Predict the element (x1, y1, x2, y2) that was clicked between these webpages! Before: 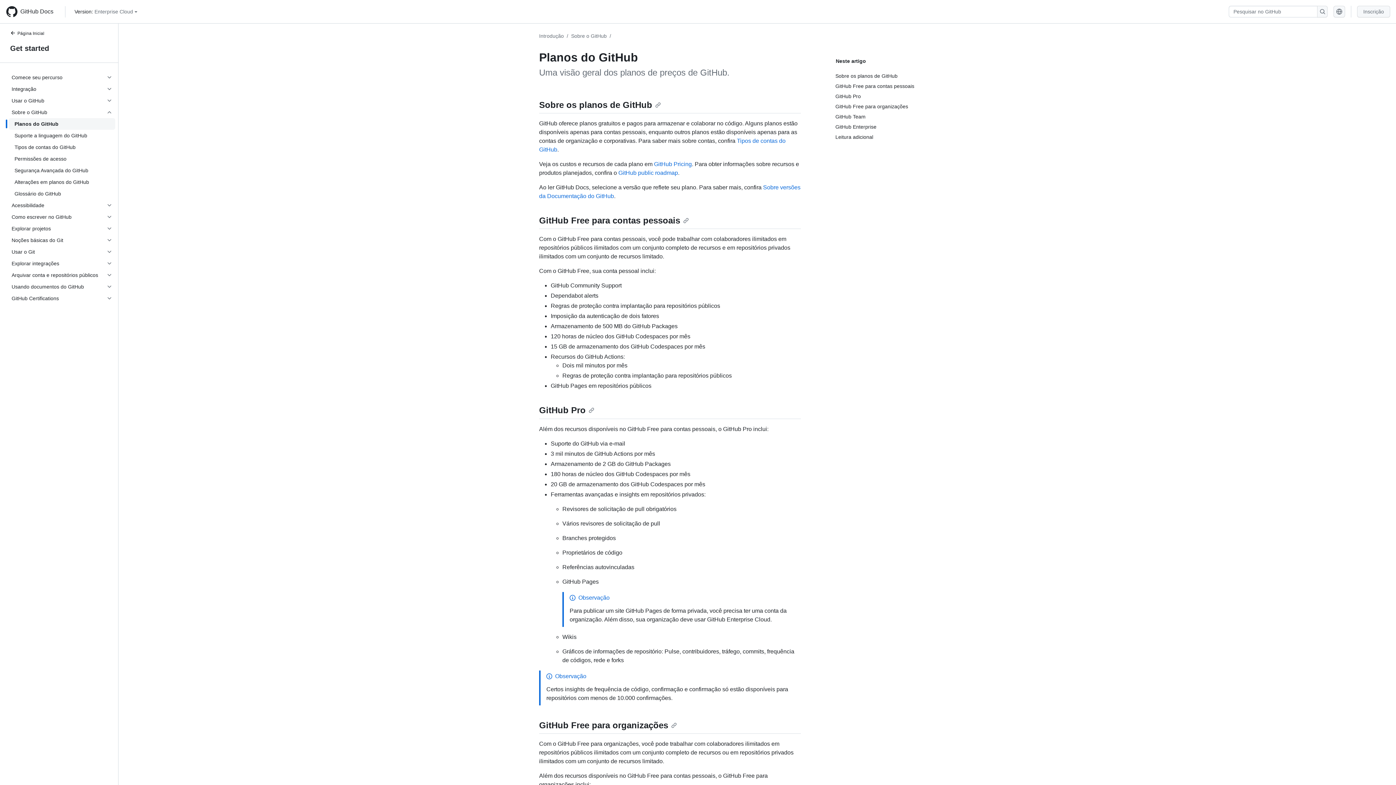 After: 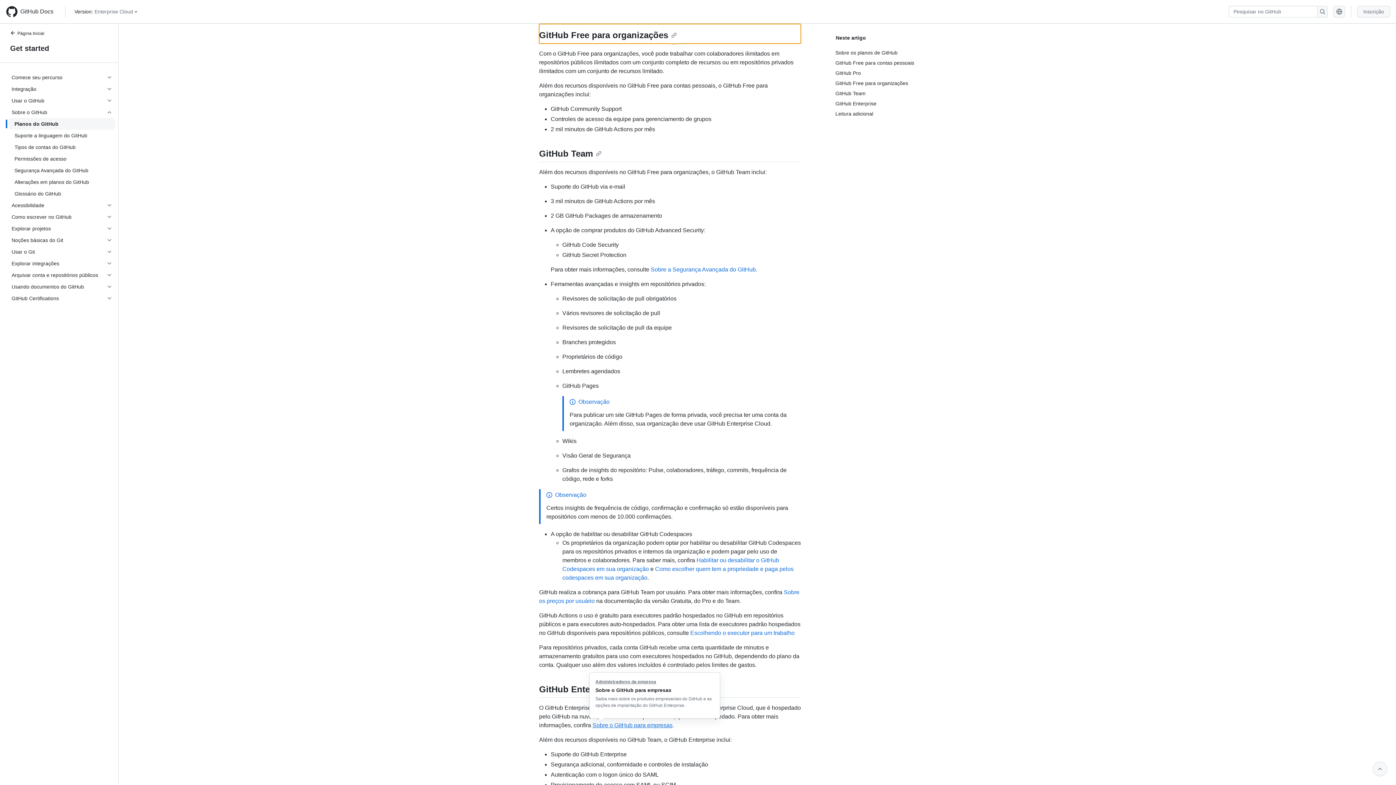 Action: label: GitHub Free para organizações bbox: (539, 720, 677, 730)